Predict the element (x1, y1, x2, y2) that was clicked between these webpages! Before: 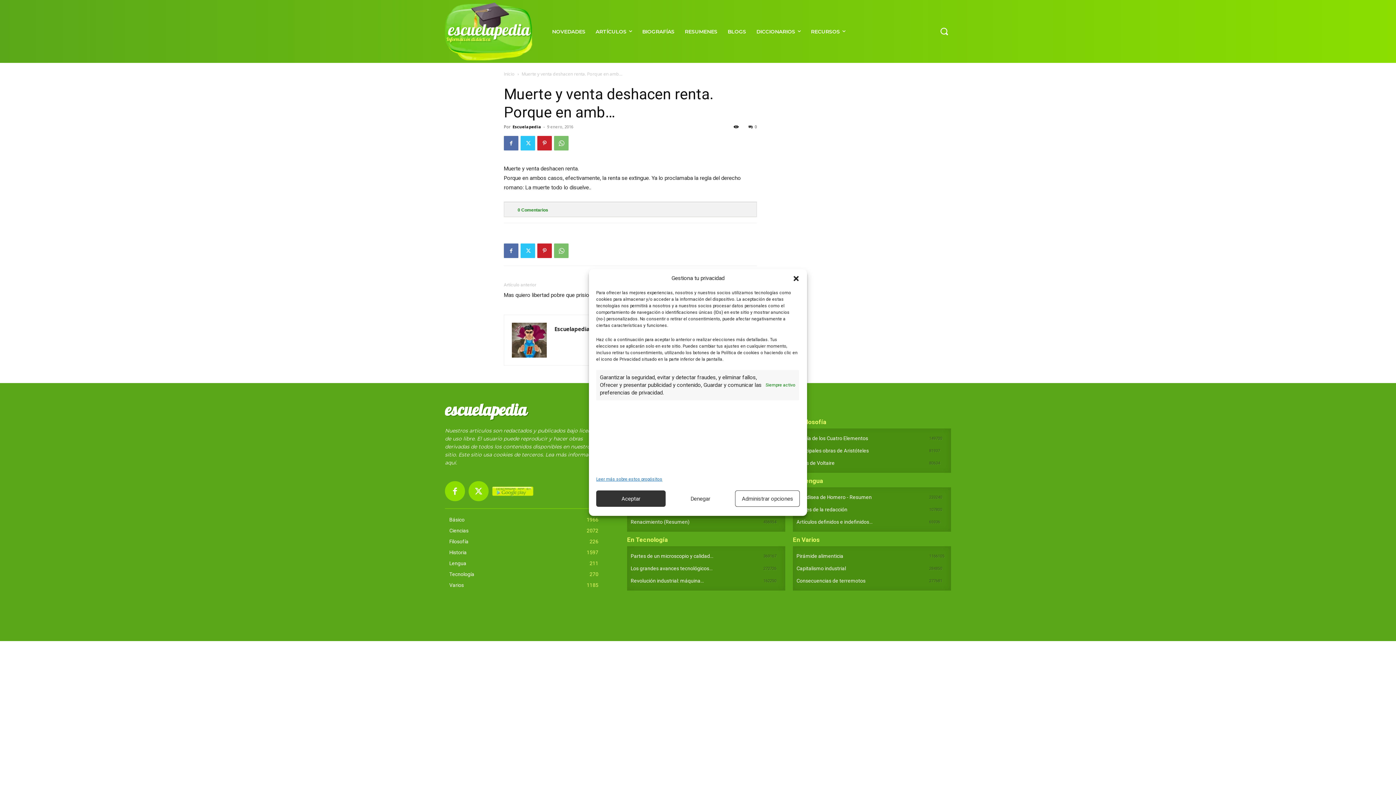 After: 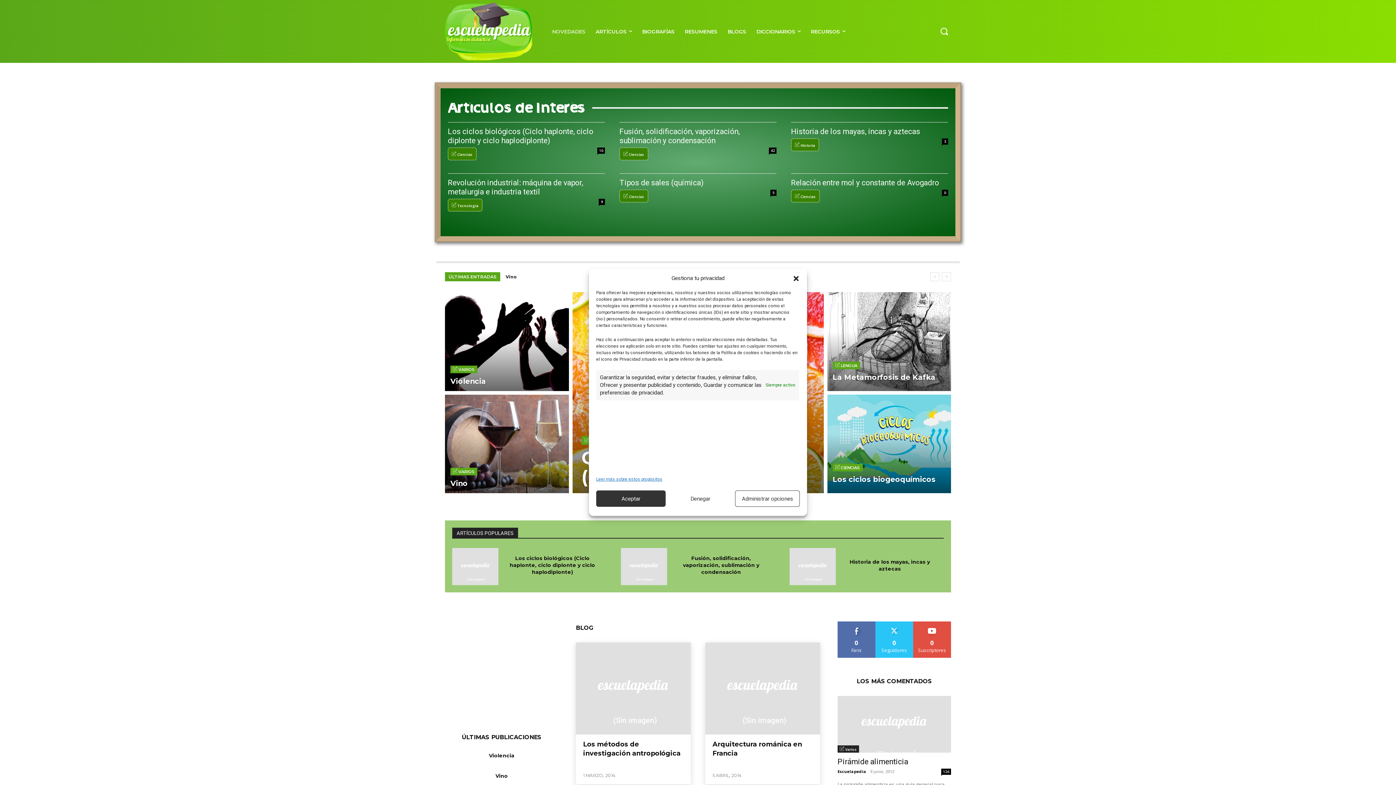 Action: label: Inicio bbox: (504, 70, 514, 77)